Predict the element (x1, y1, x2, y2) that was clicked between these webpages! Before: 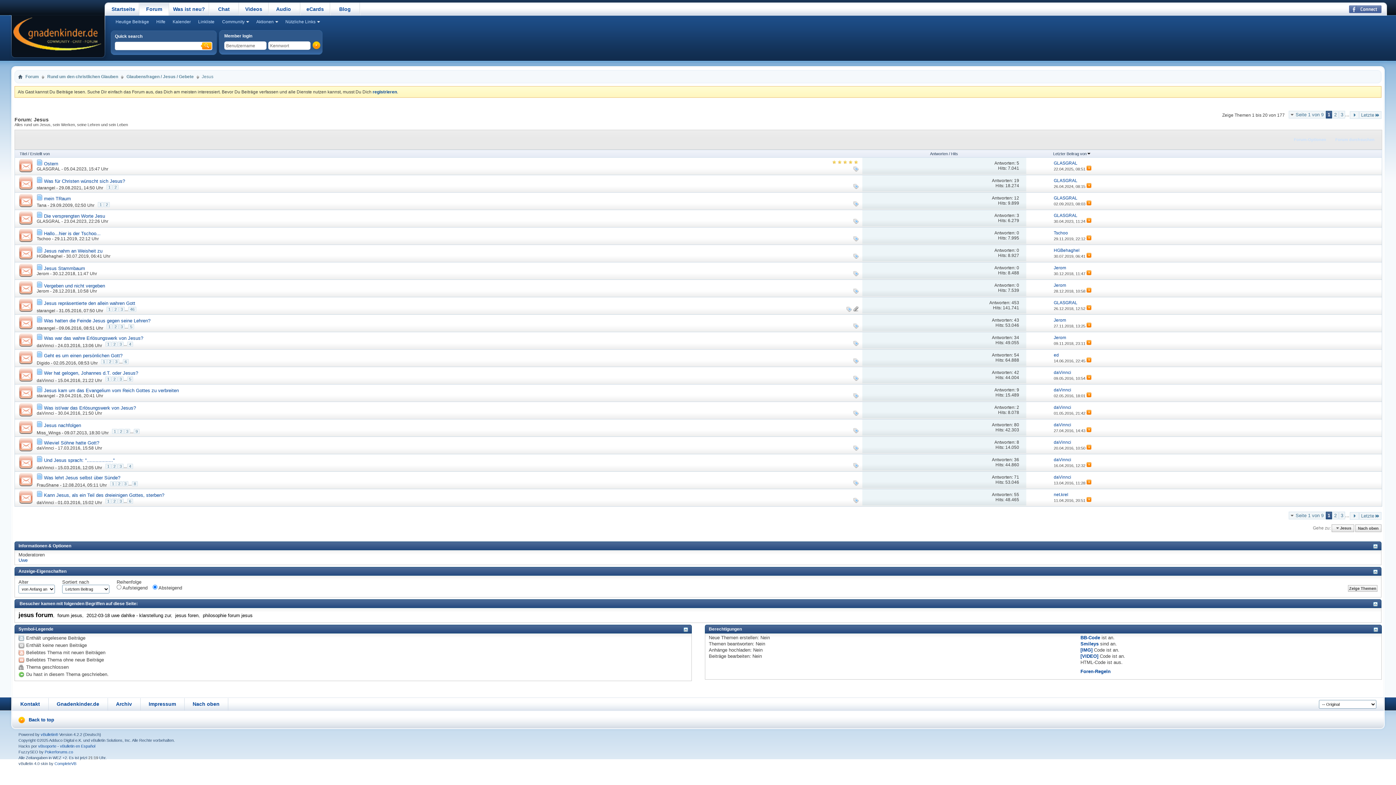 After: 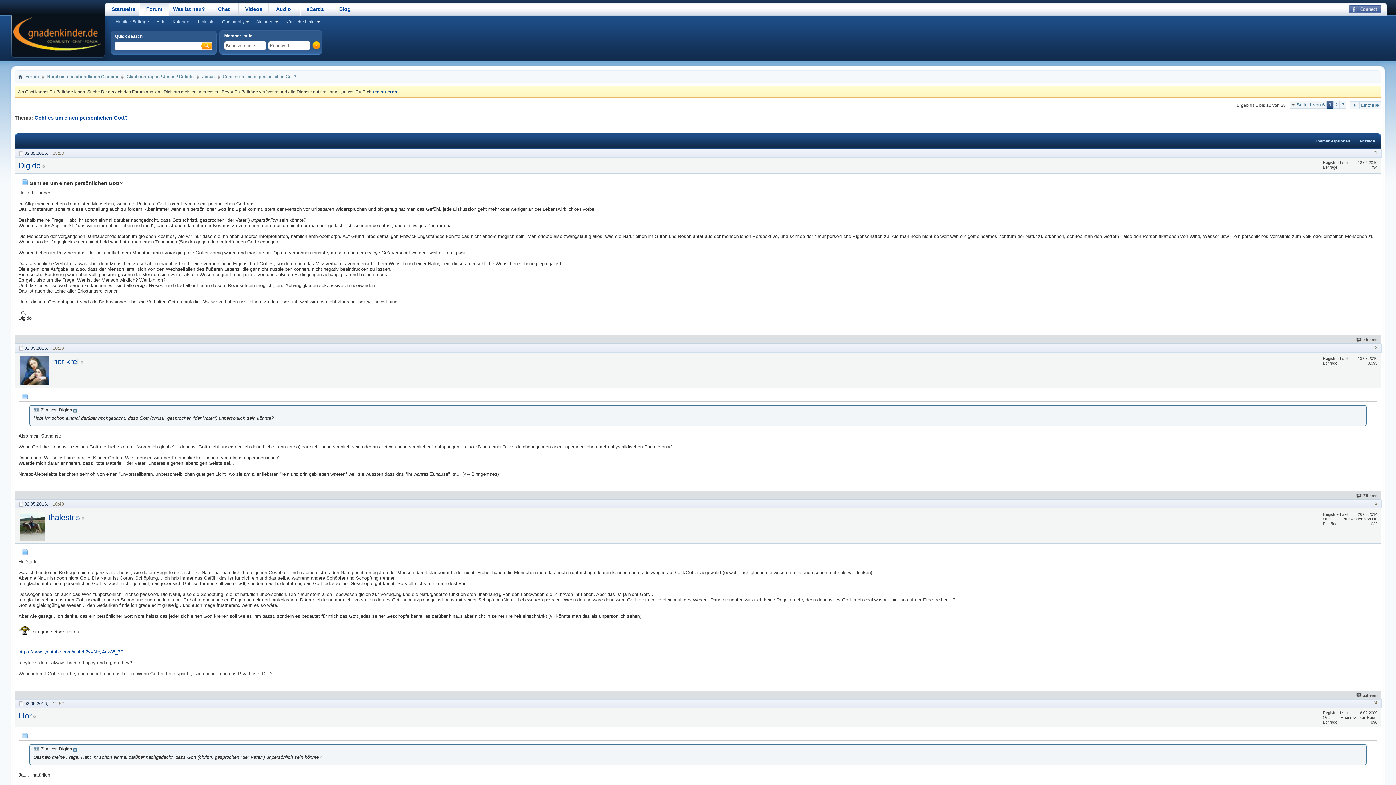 Action: bbox: (44, 352, 122, 358) label: Geht es um einen persönlichen Gott?